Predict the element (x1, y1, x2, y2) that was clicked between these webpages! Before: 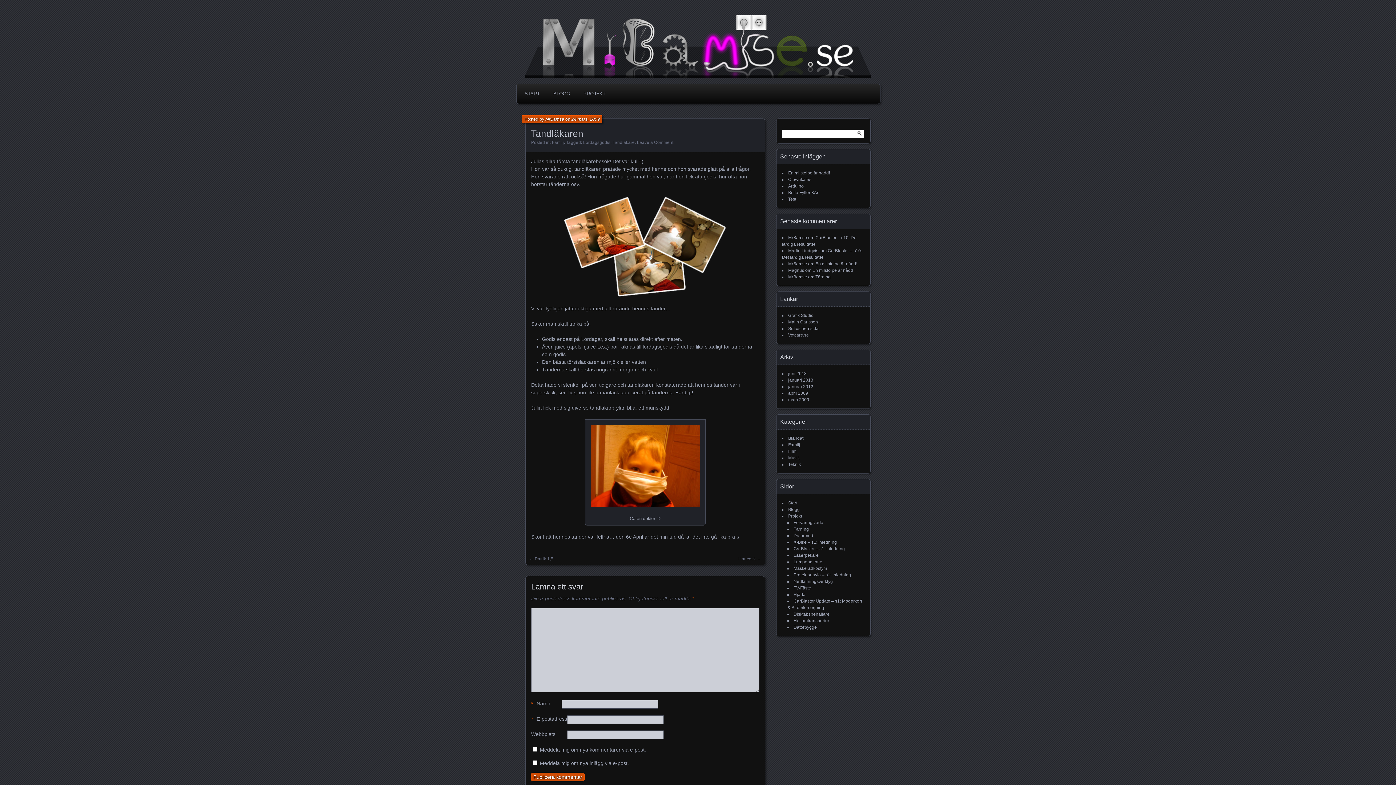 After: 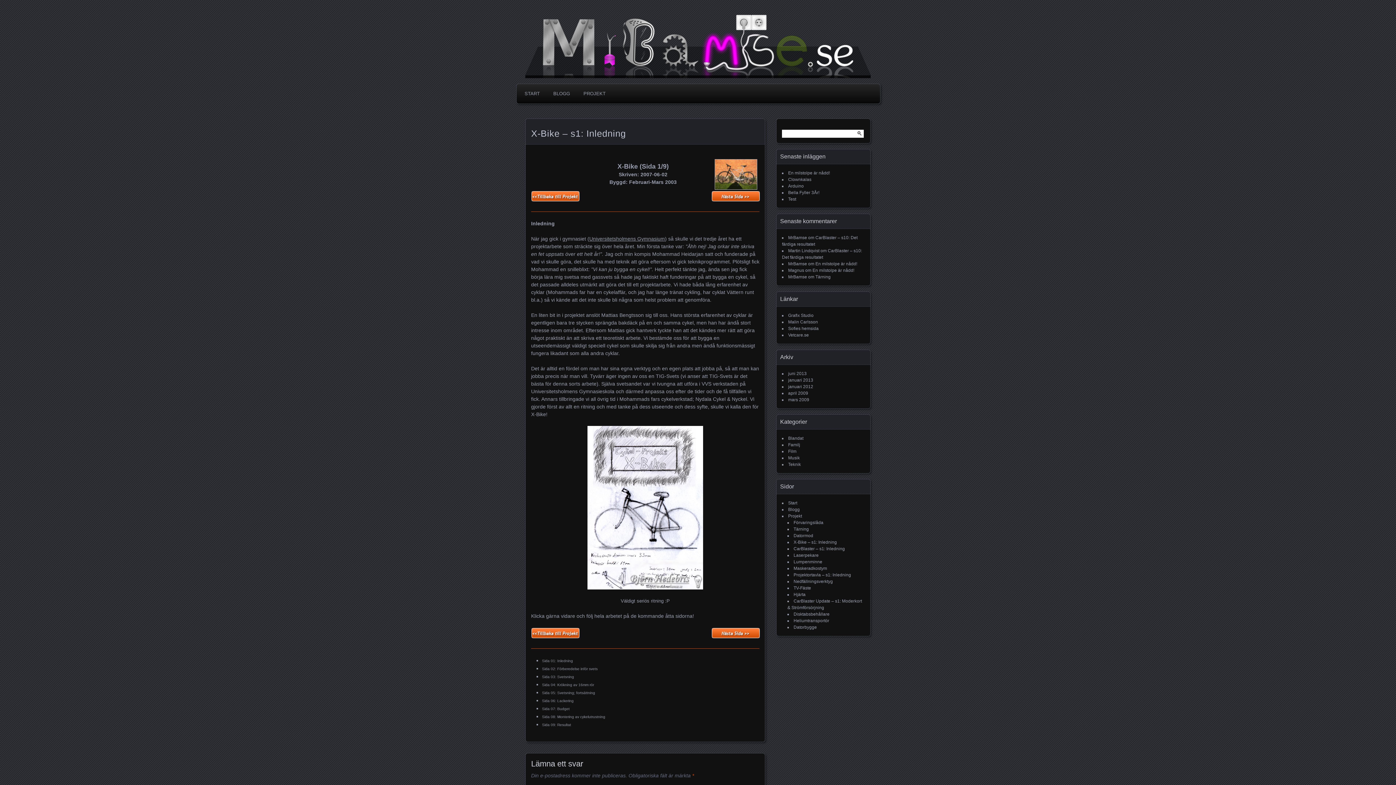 Action: bbox: (793, 540, 837, 545) label: X-Bike – s1: Inledning